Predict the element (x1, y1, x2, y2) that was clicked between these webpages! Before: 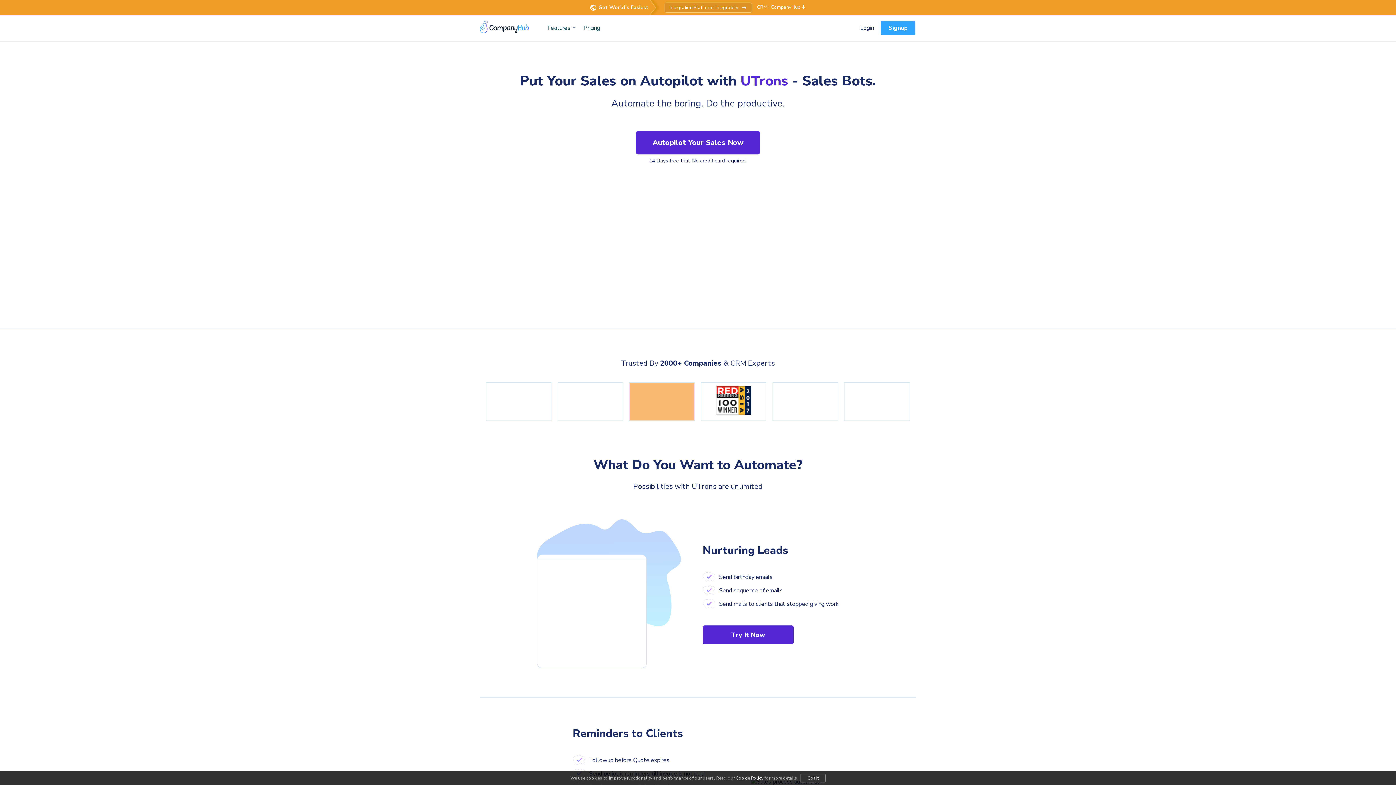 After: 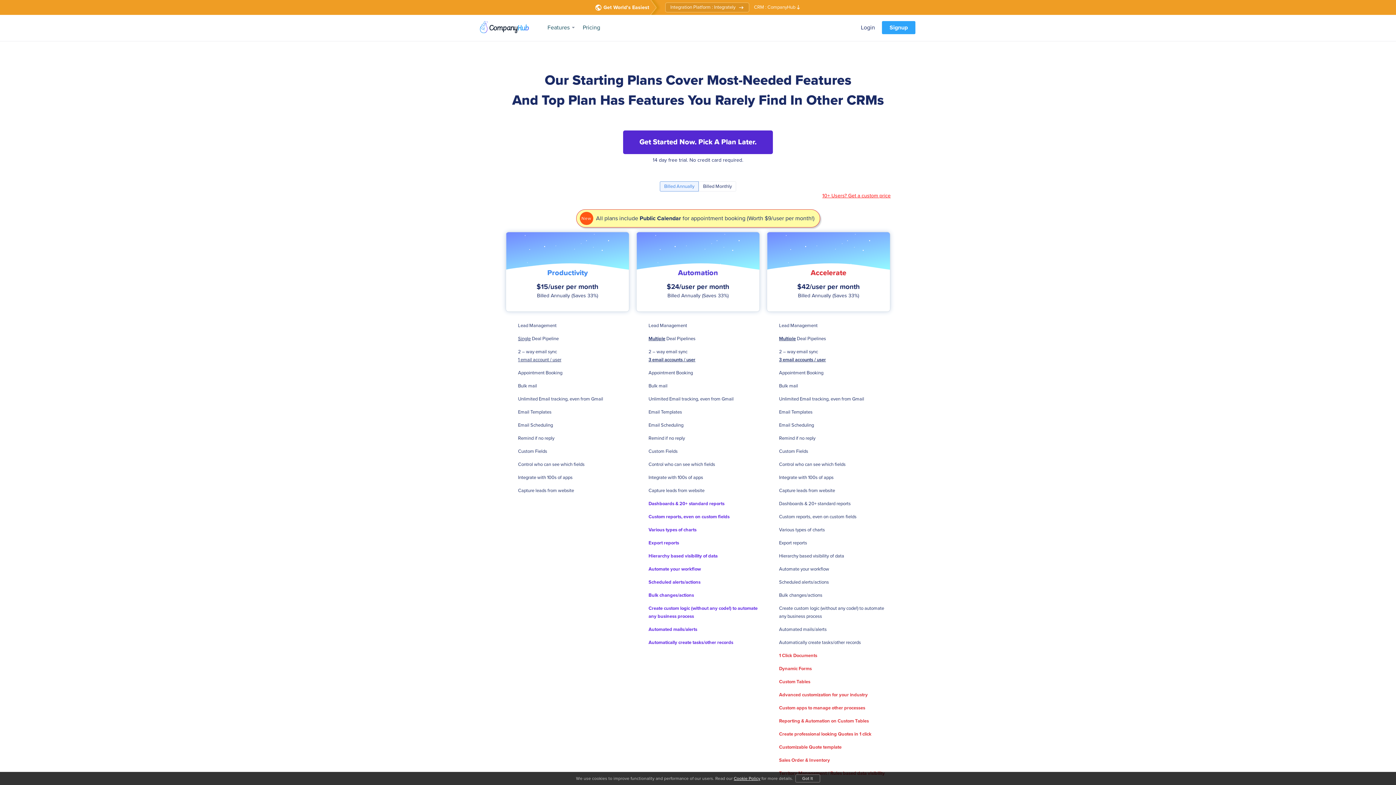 Action: label: Pricing bbox: (579, 21, 604, 34)